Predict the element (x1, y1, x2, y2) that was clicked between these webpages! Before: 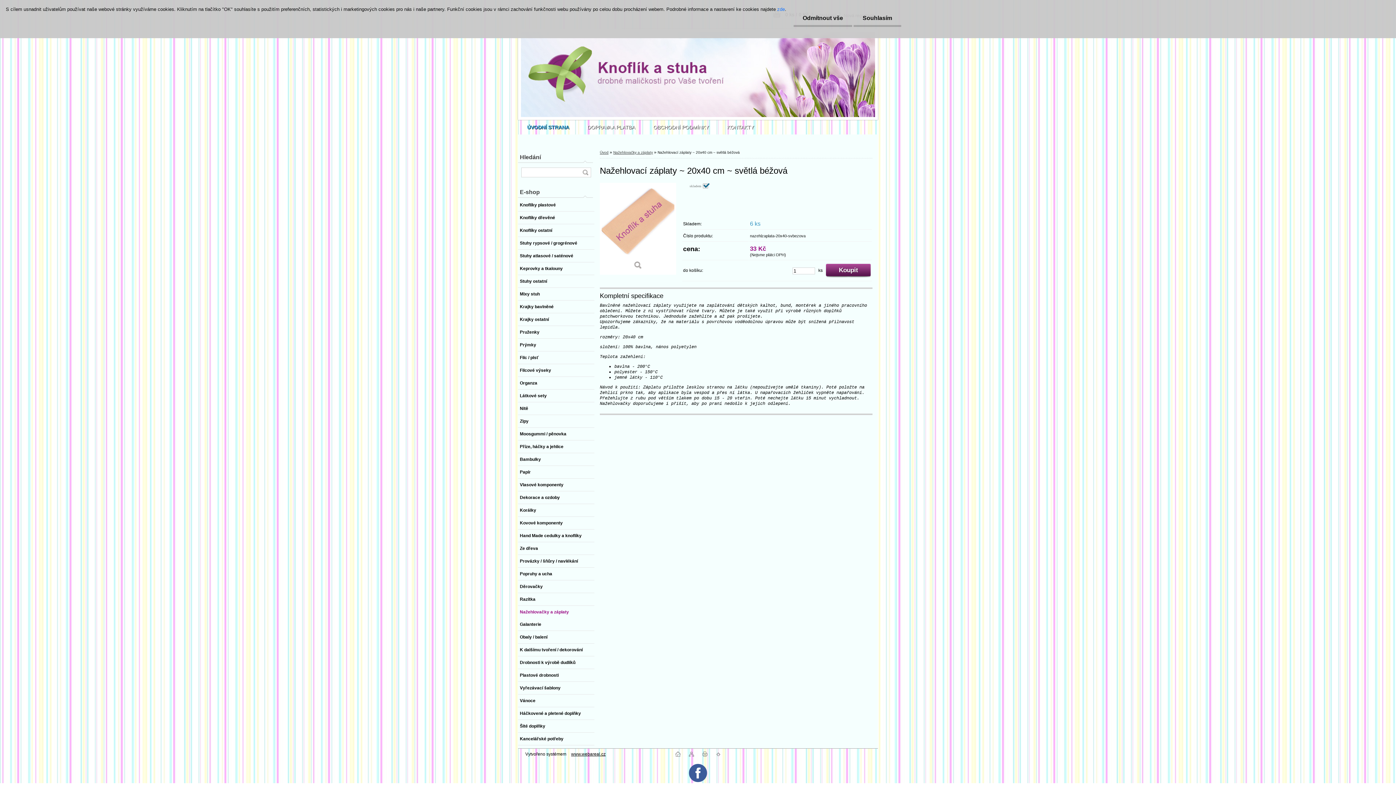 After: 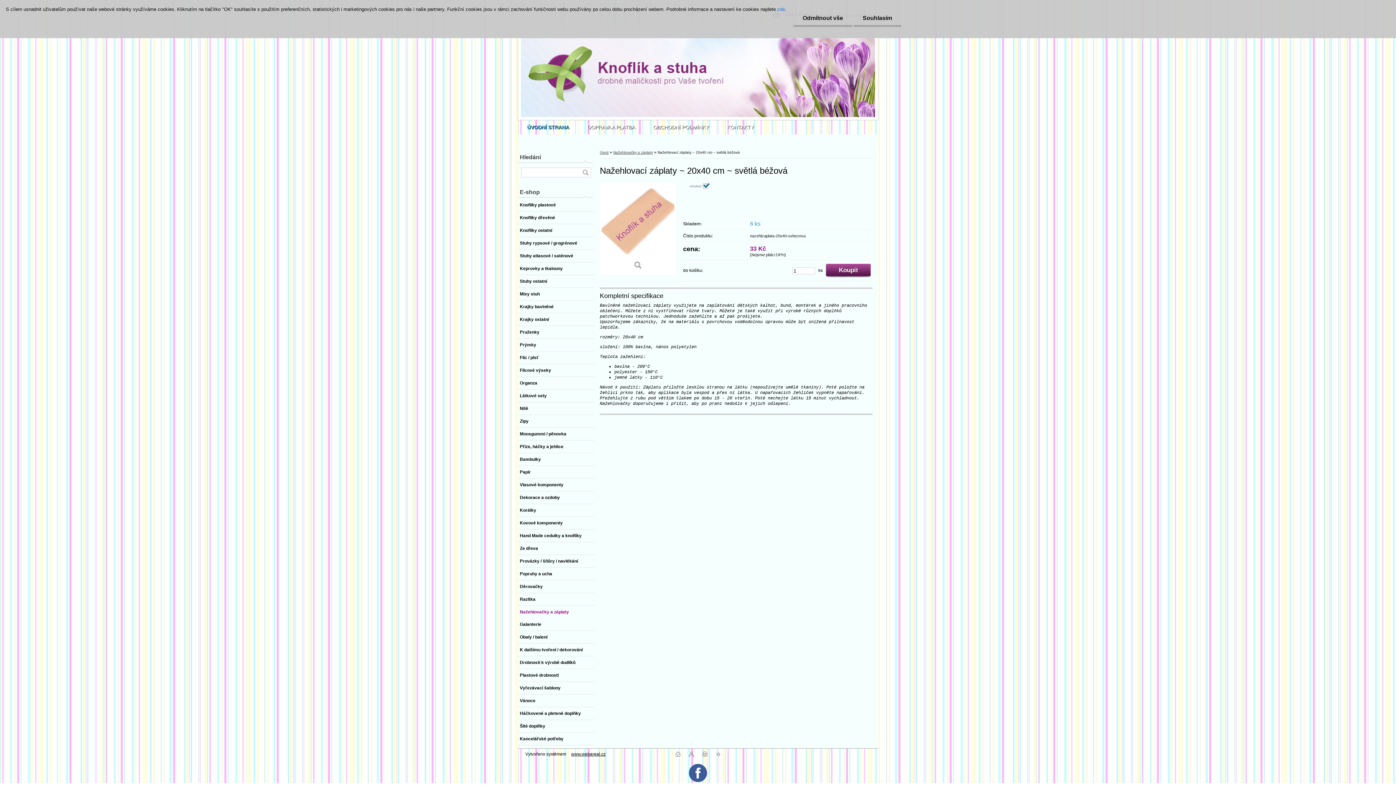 Action: bbox: (702, 753, 707, 758)